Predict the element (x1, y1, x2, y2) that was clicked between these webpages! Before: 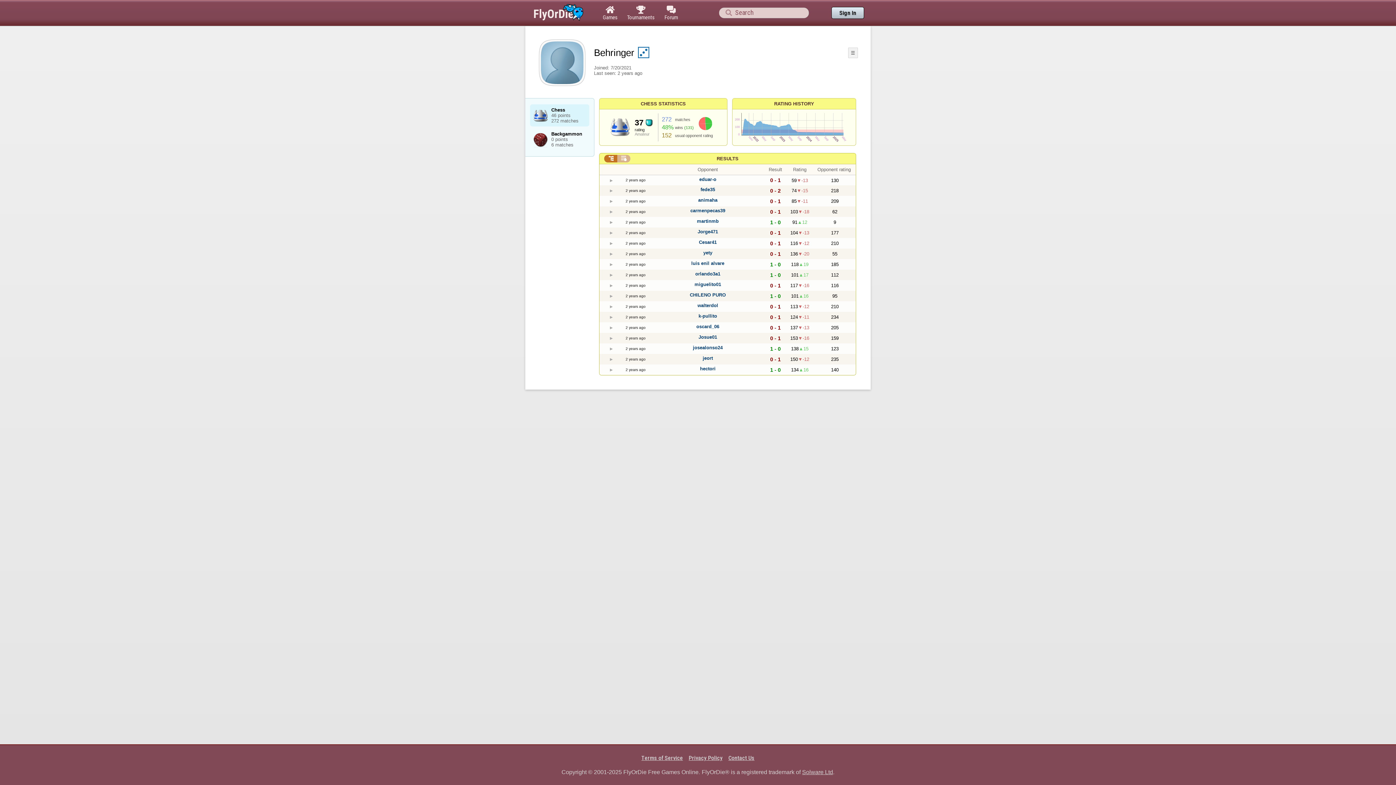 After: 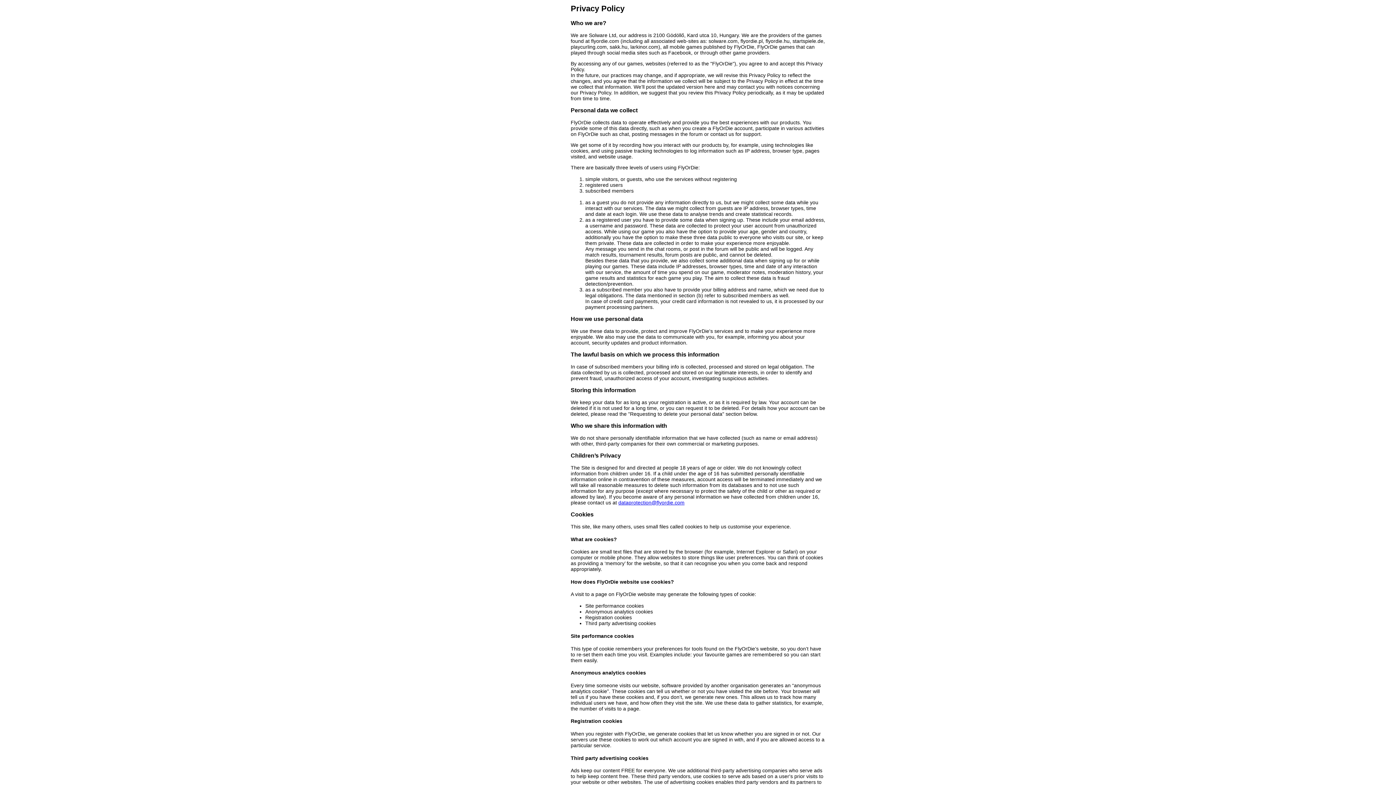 Action: bbox: (686, 754, 725, 761) label: Privacy Policy